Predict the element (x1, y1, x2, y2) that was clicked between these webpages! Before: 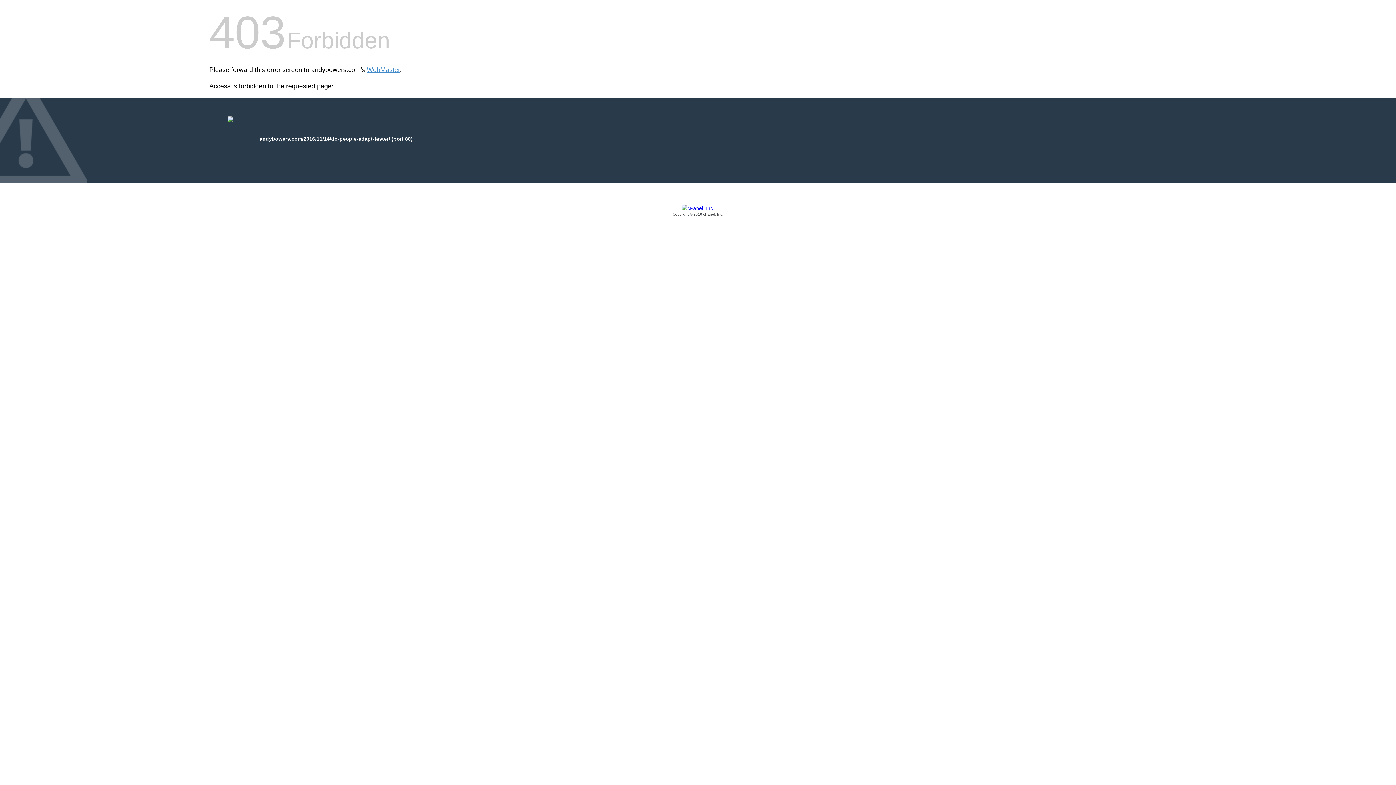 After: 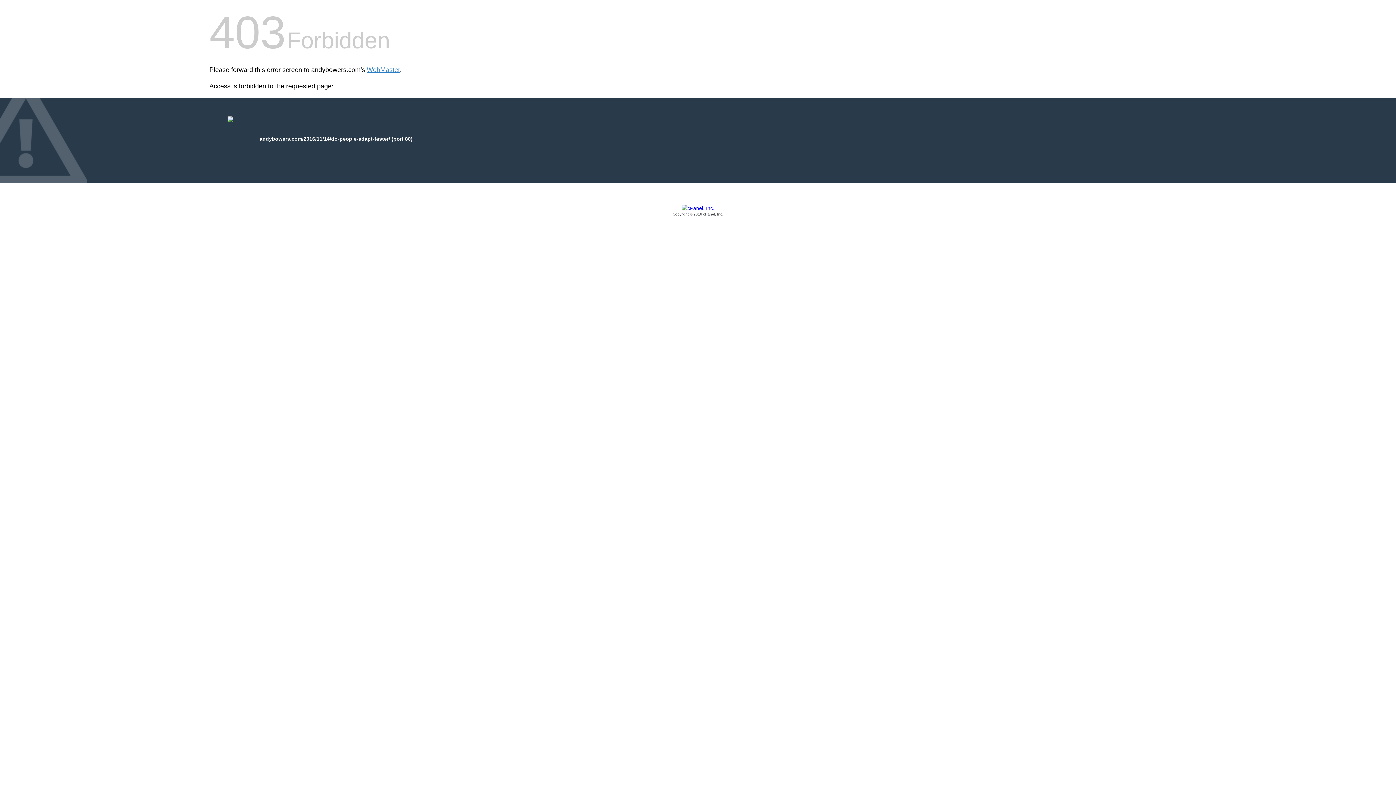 Action: bbox: (209, 205, 1186, 217) label: Copyright © 2016 cPanel, Inc.